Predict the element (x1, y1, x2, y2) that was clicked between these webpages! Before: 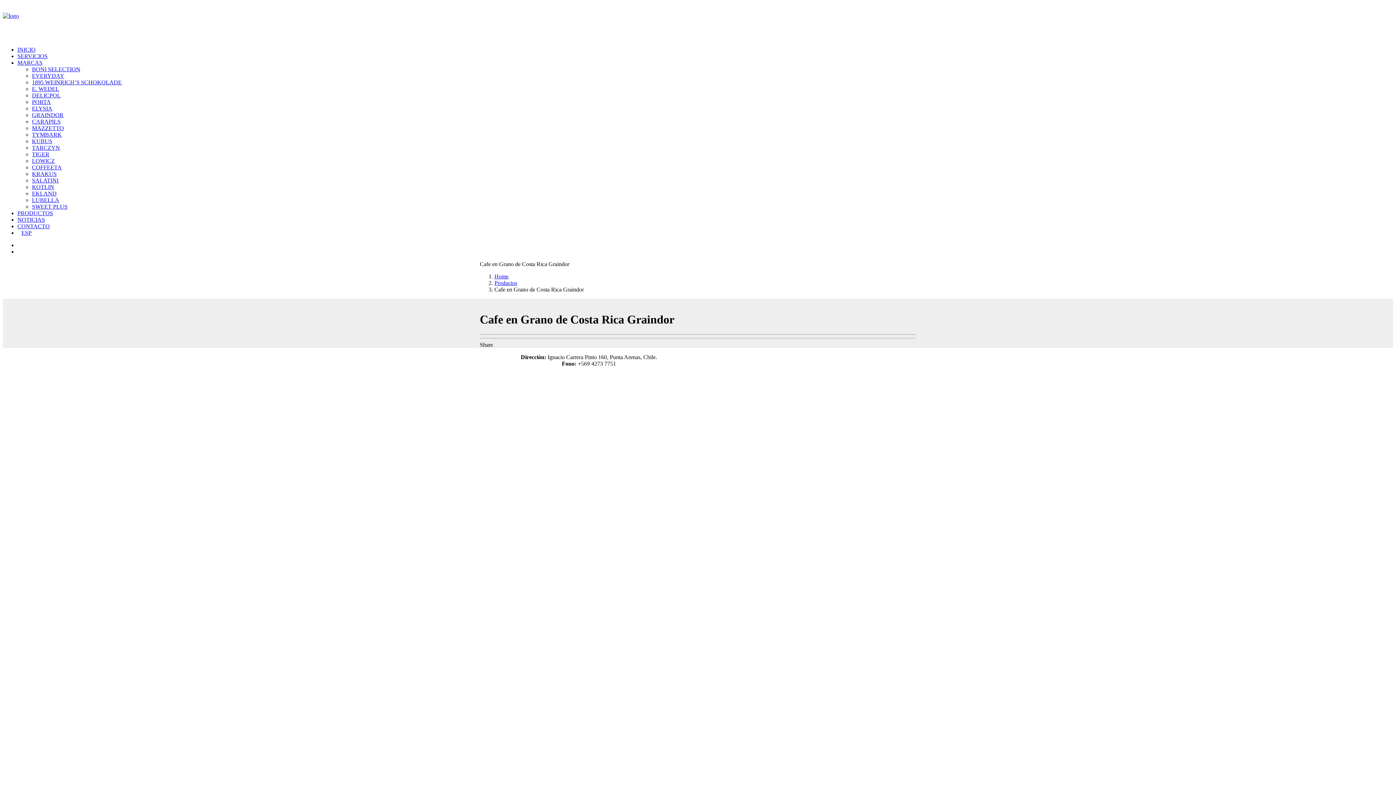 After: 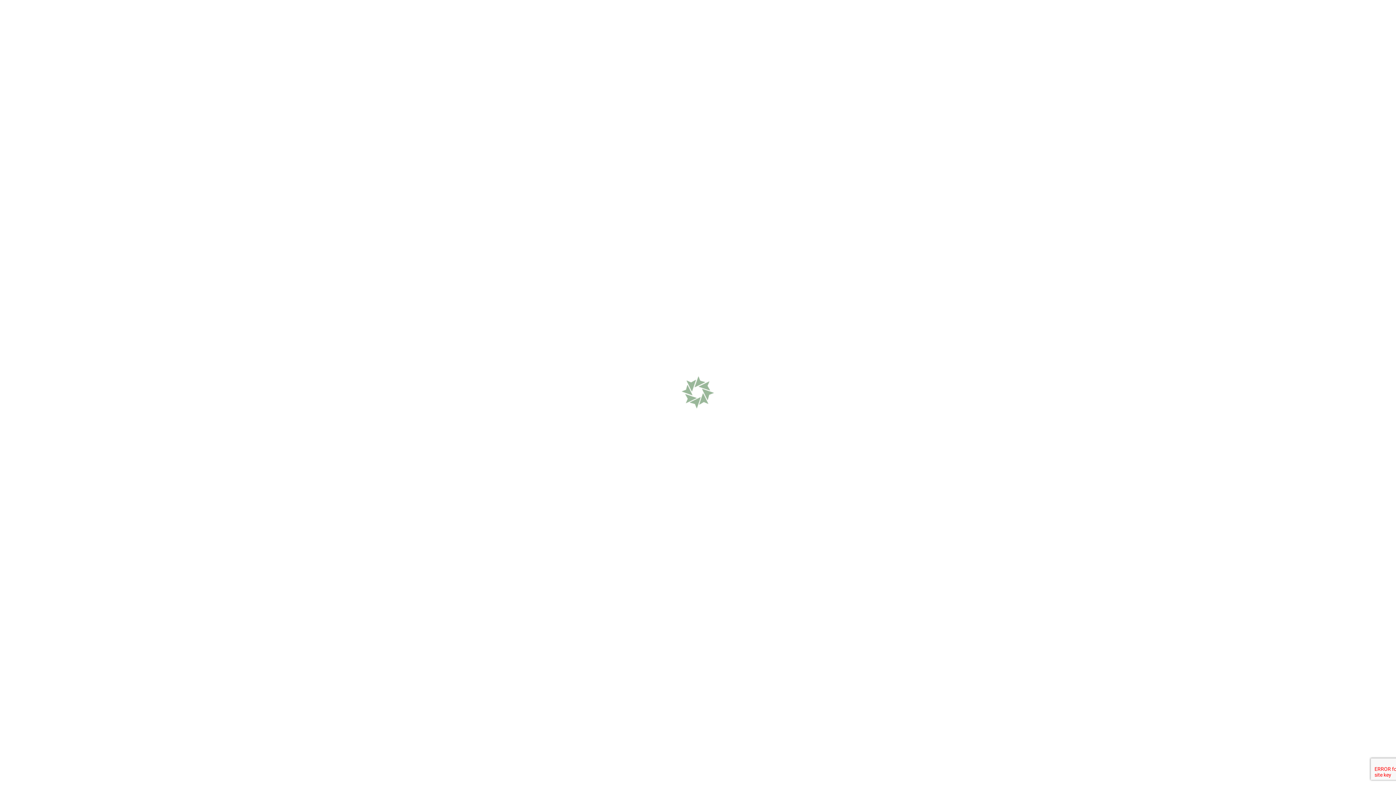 Action: bbox: (32, 184, 54, 190) label: KOTLIN